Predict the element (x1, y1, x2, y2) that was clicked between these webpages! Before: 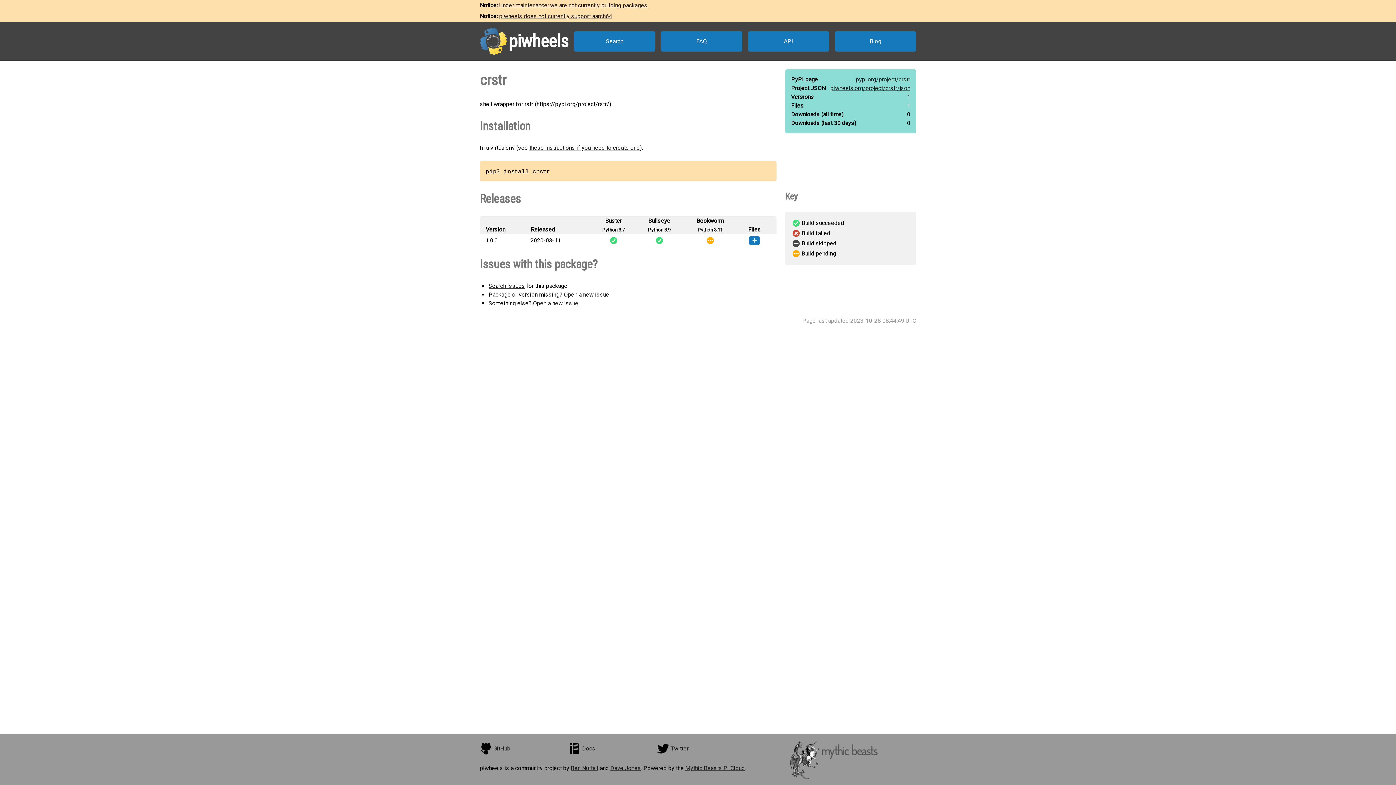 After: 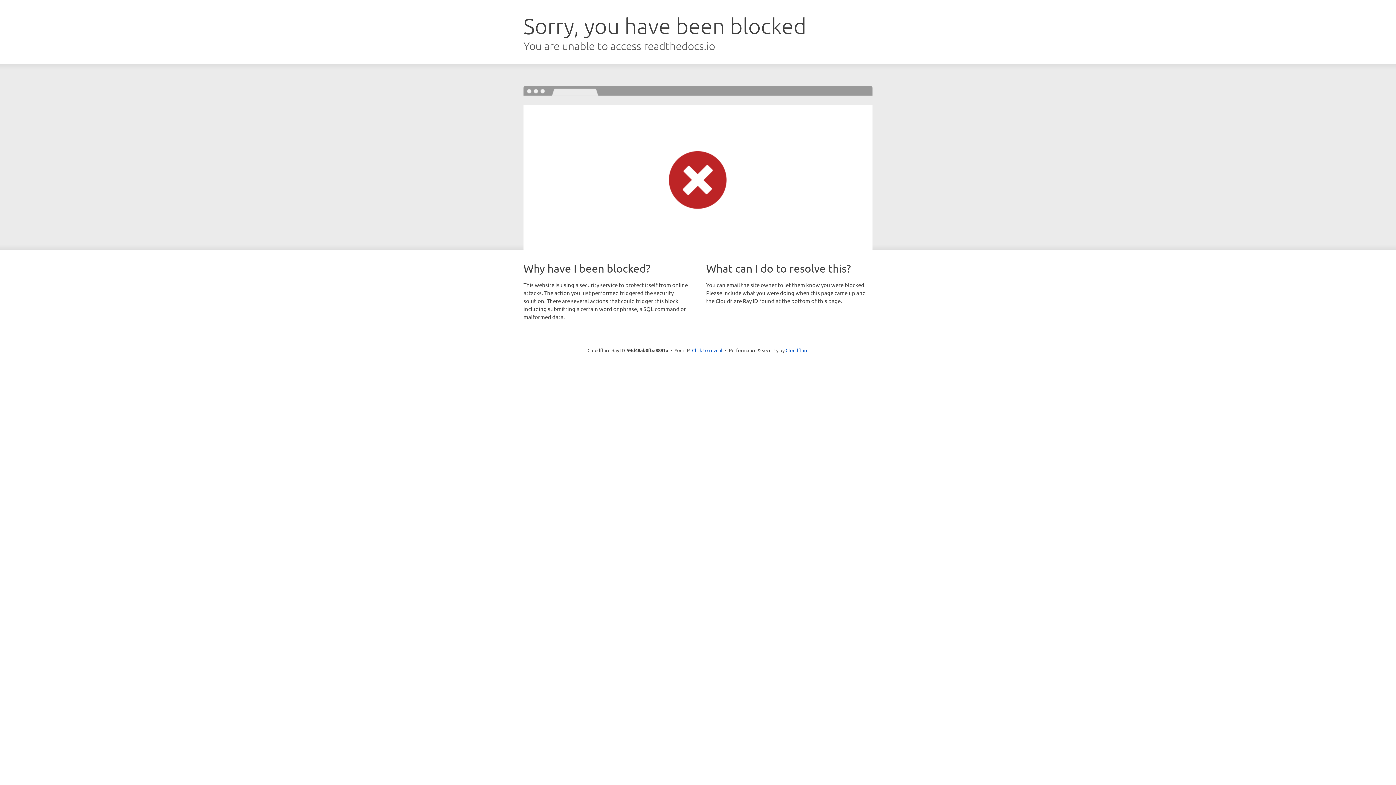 Action: bbox: (568, 740, 657, 758) label: Docs